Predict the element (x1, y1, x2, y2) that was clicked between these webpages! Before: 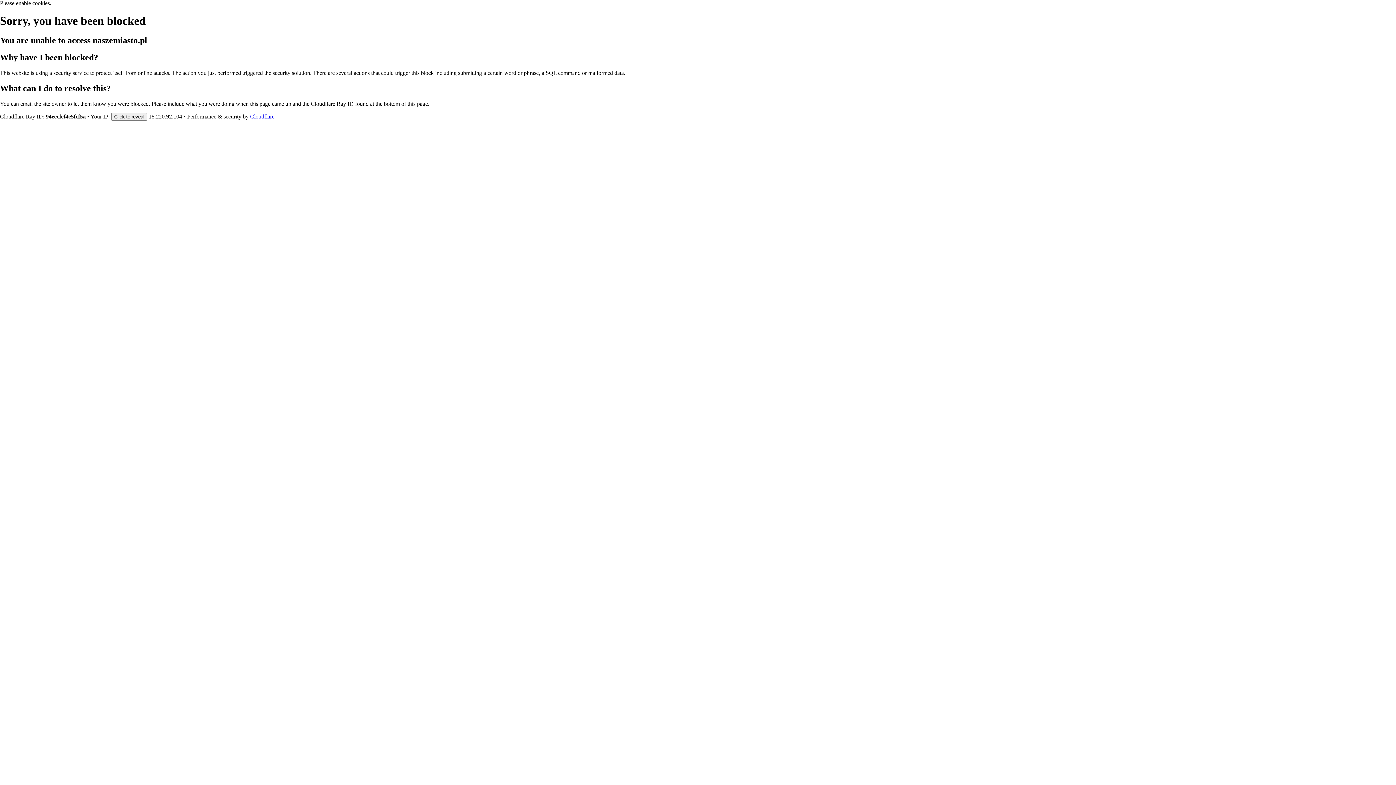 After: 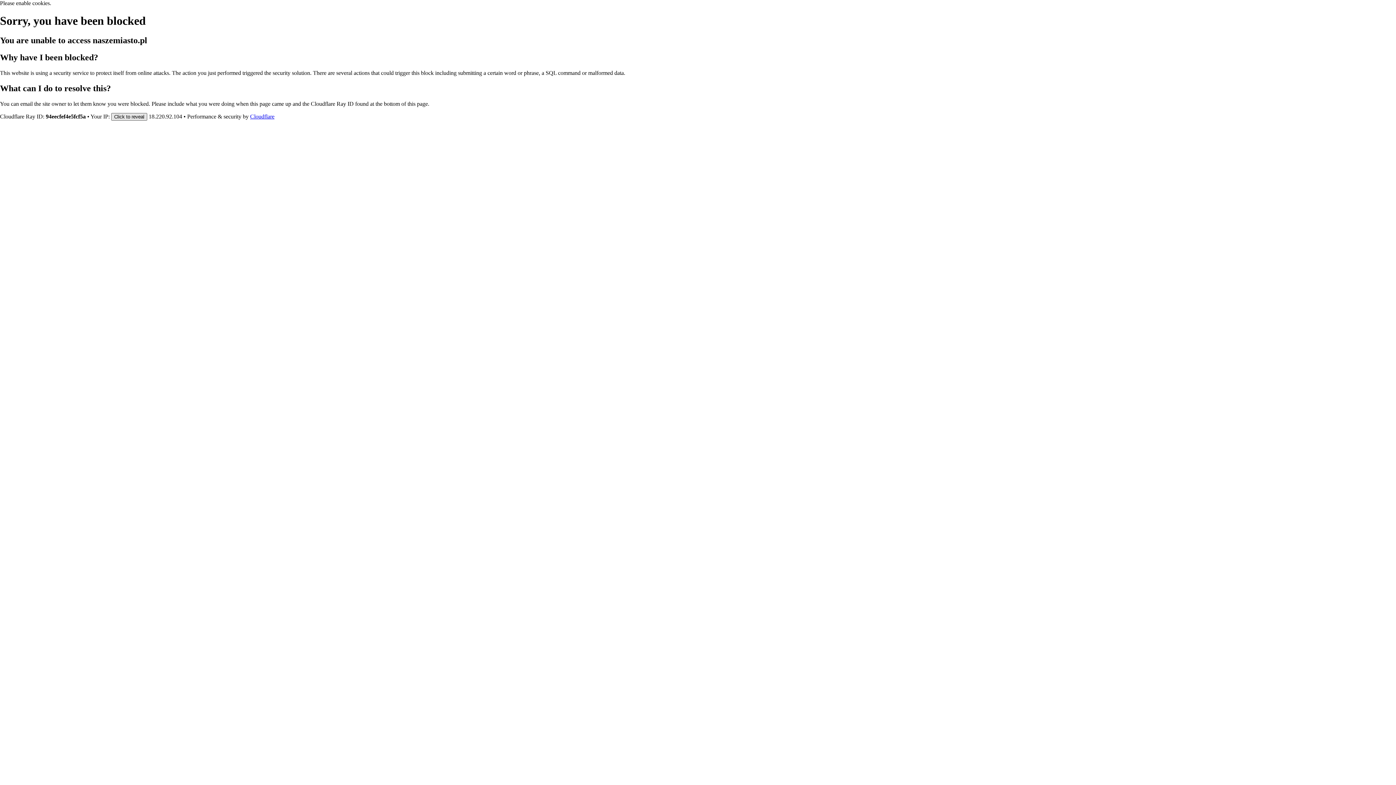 Action: label: Click to reveal bbox: (111, 112, 147, 120)